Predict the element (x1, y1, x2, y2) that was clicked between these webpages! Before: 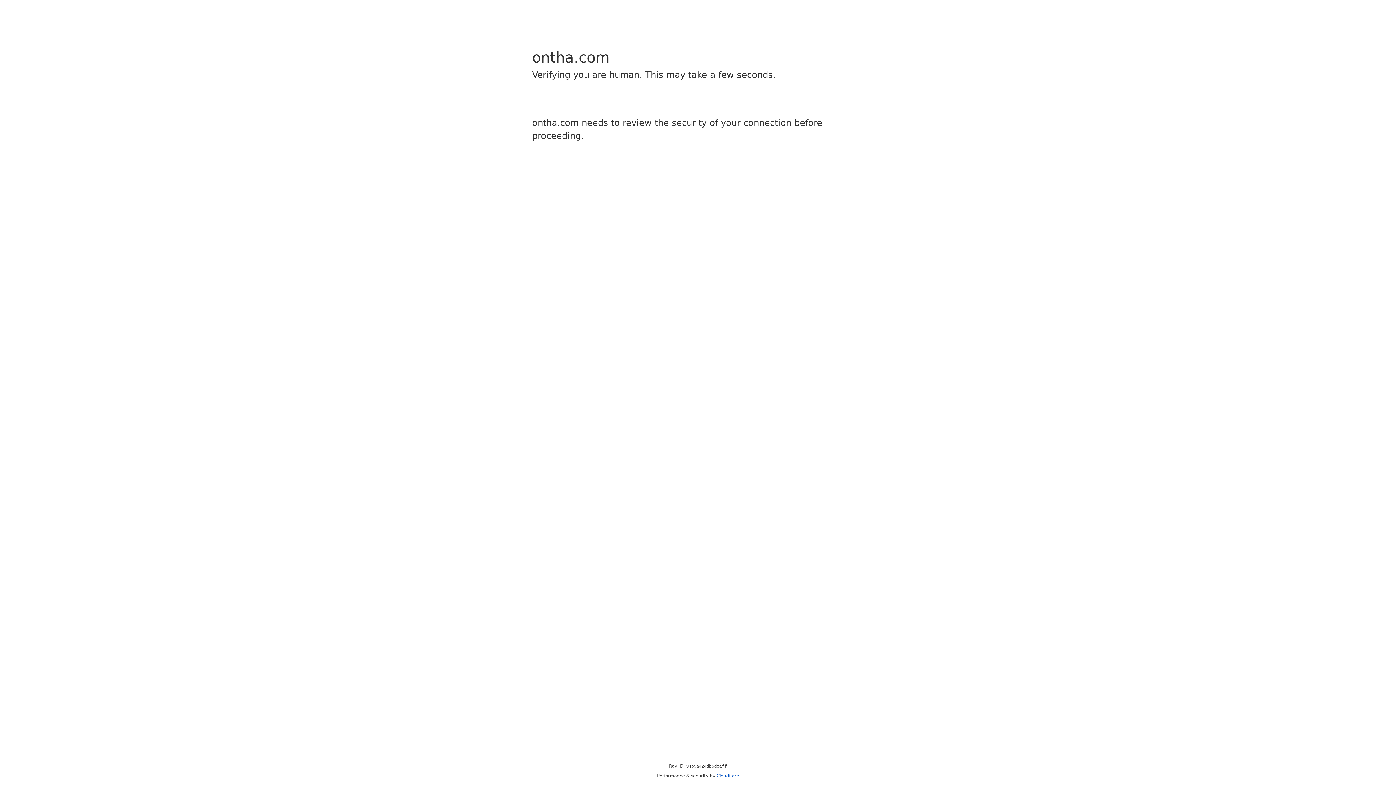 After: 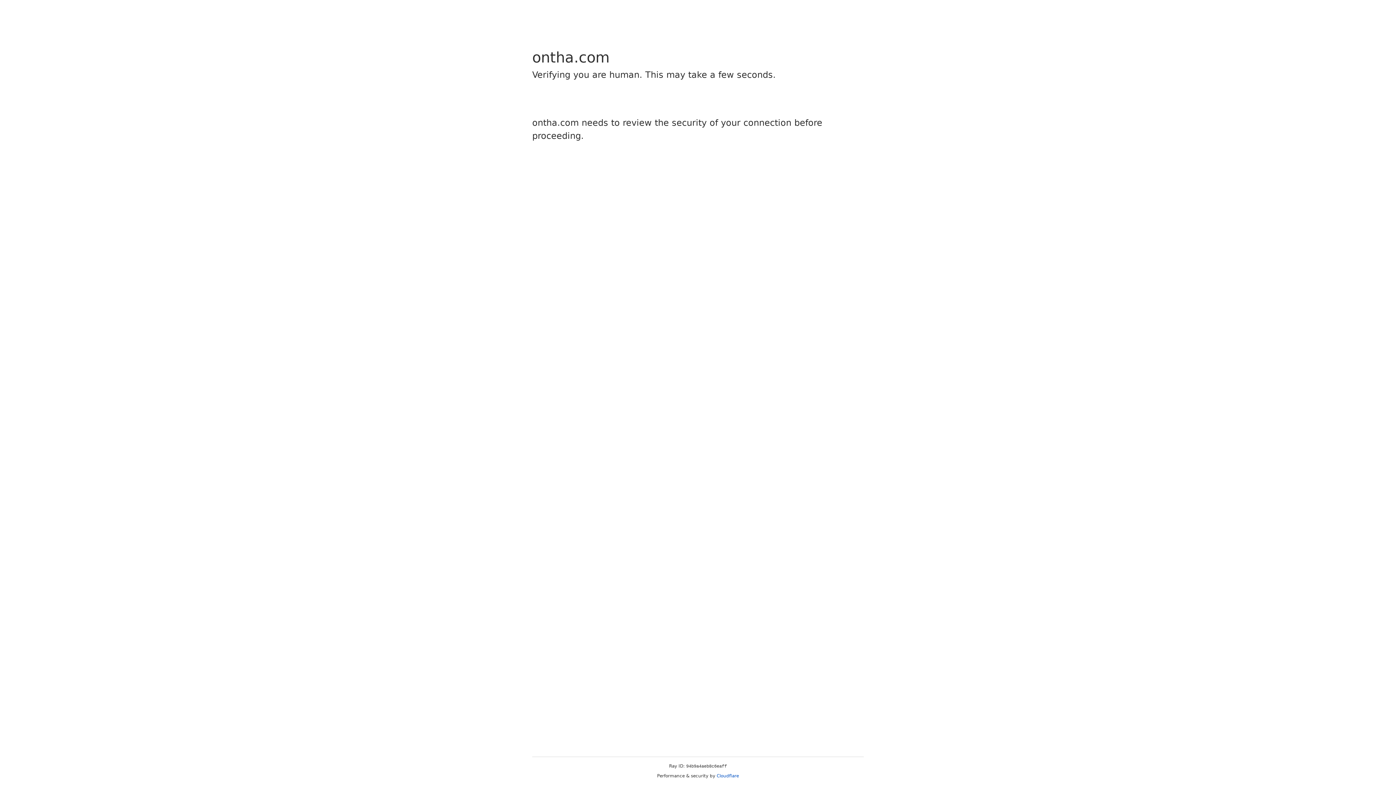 Action: bbox: (716, 773, 739, 778) label: Cloudflare